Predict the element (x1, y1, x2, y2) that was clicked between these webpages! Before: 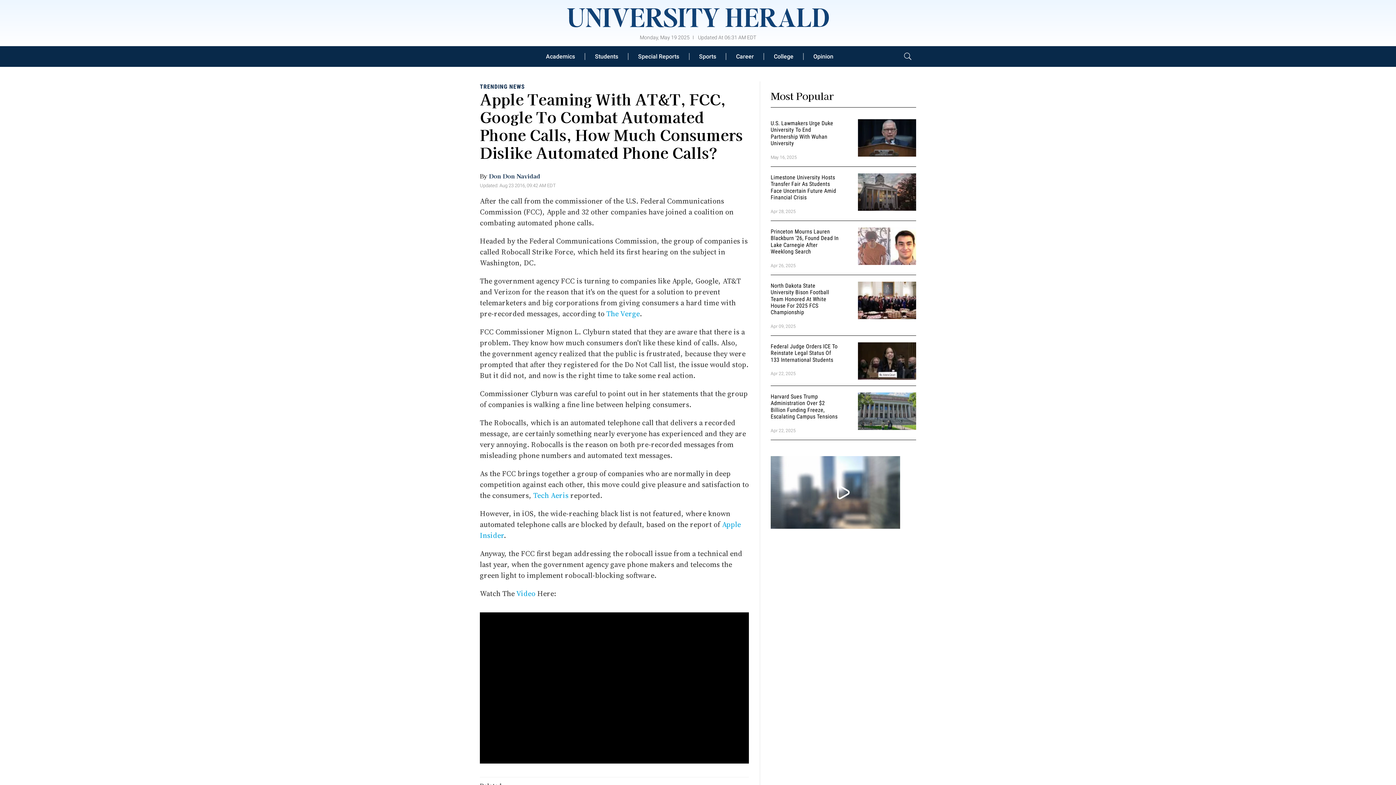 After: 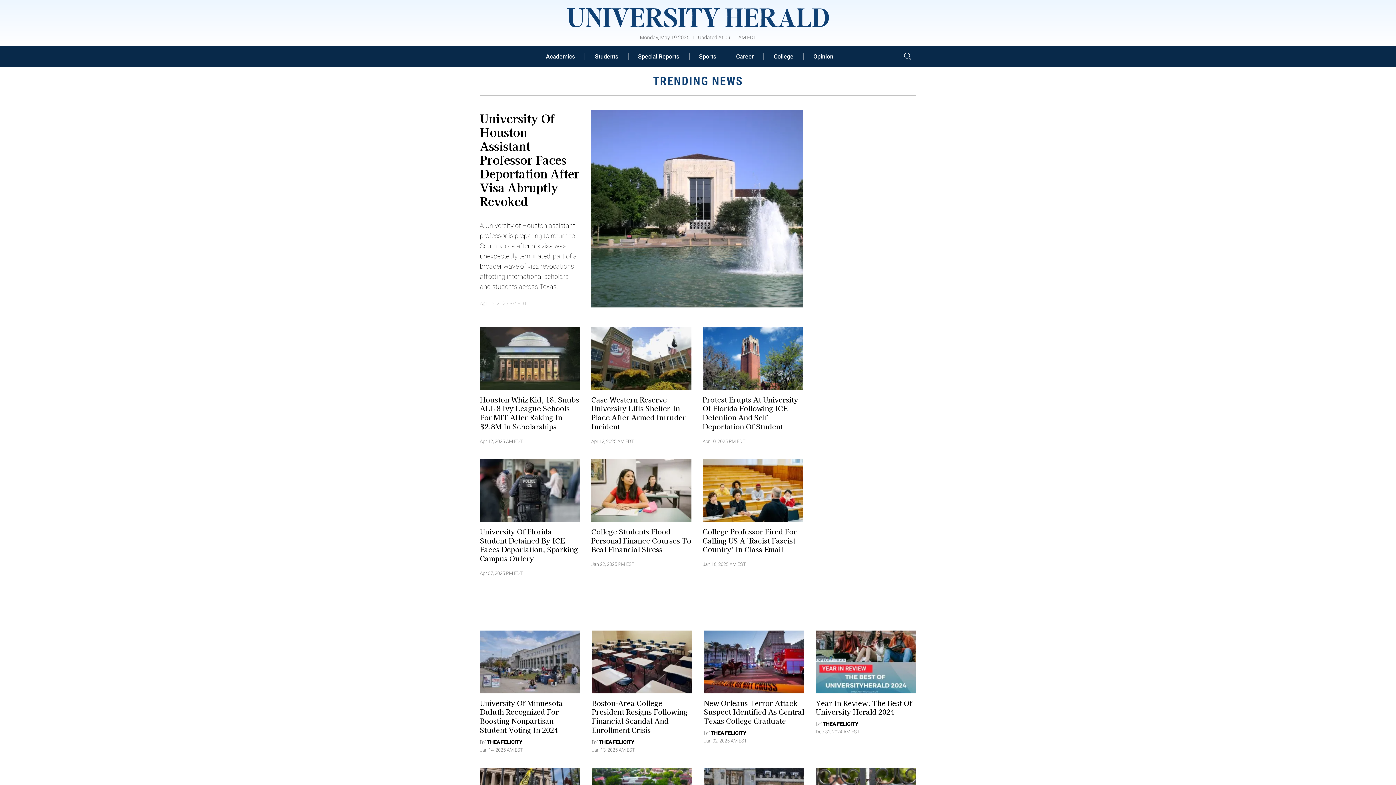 Action: bbox: (480, 83, 525, 90) label: TRENDING NEWS